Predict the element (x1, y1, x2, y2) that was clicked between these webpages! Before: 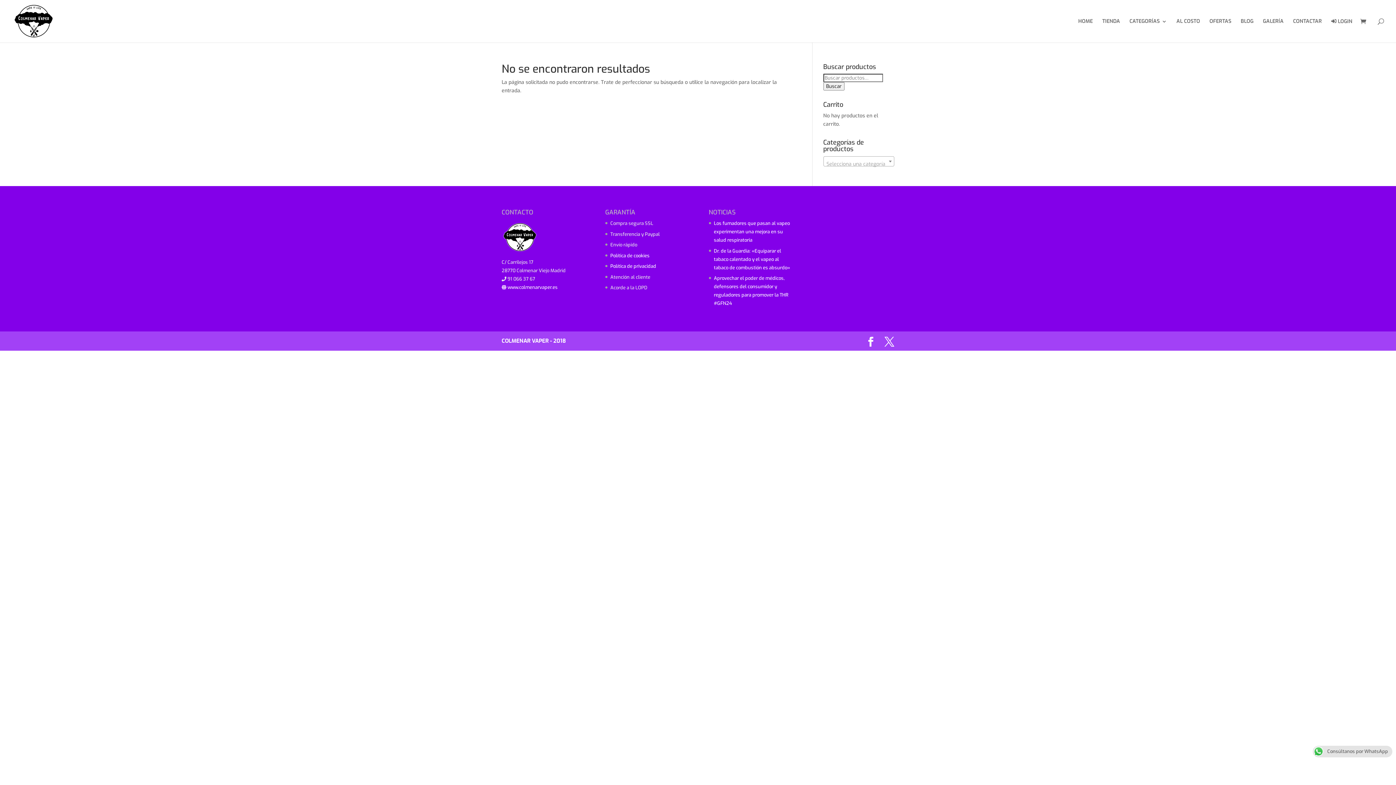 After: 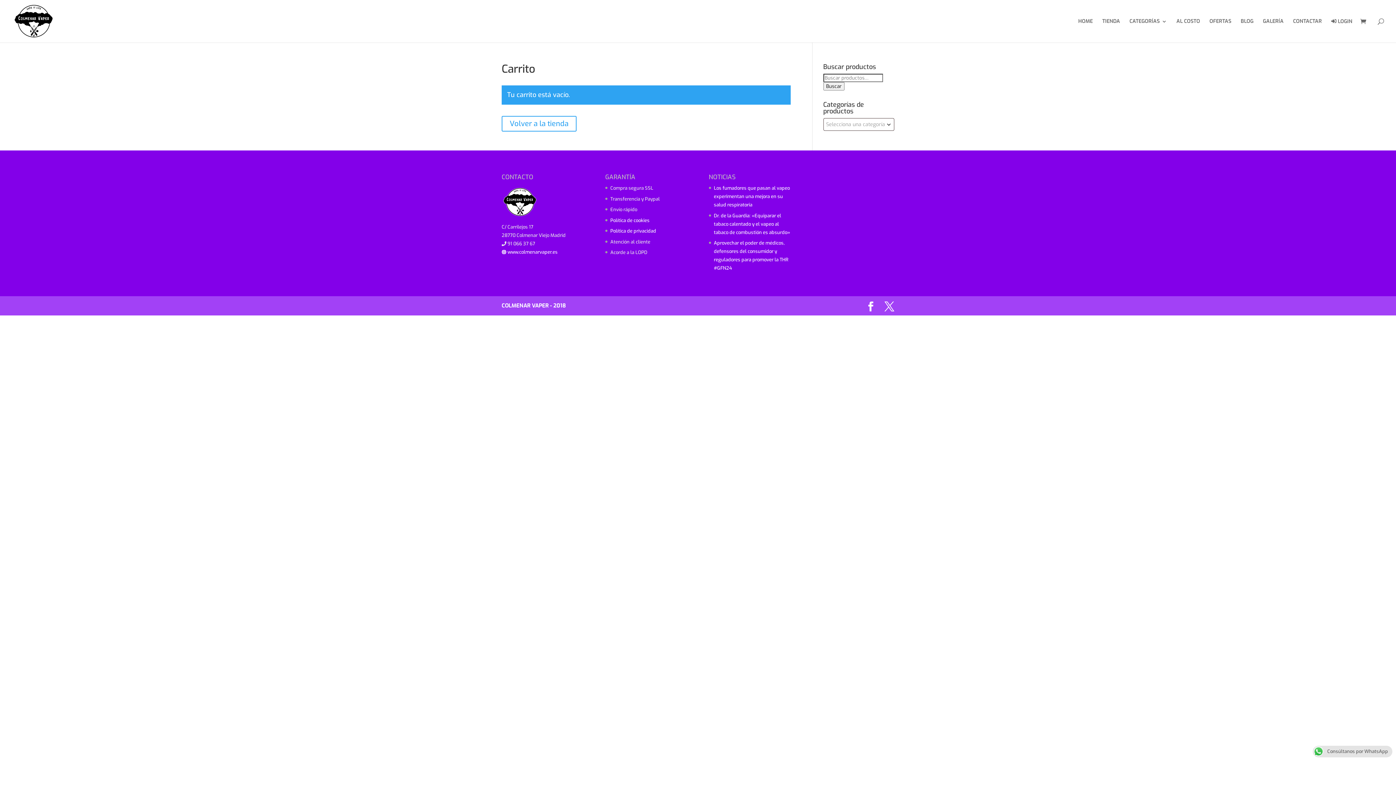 Action: bbox: (1360, 17, 1370, 26)